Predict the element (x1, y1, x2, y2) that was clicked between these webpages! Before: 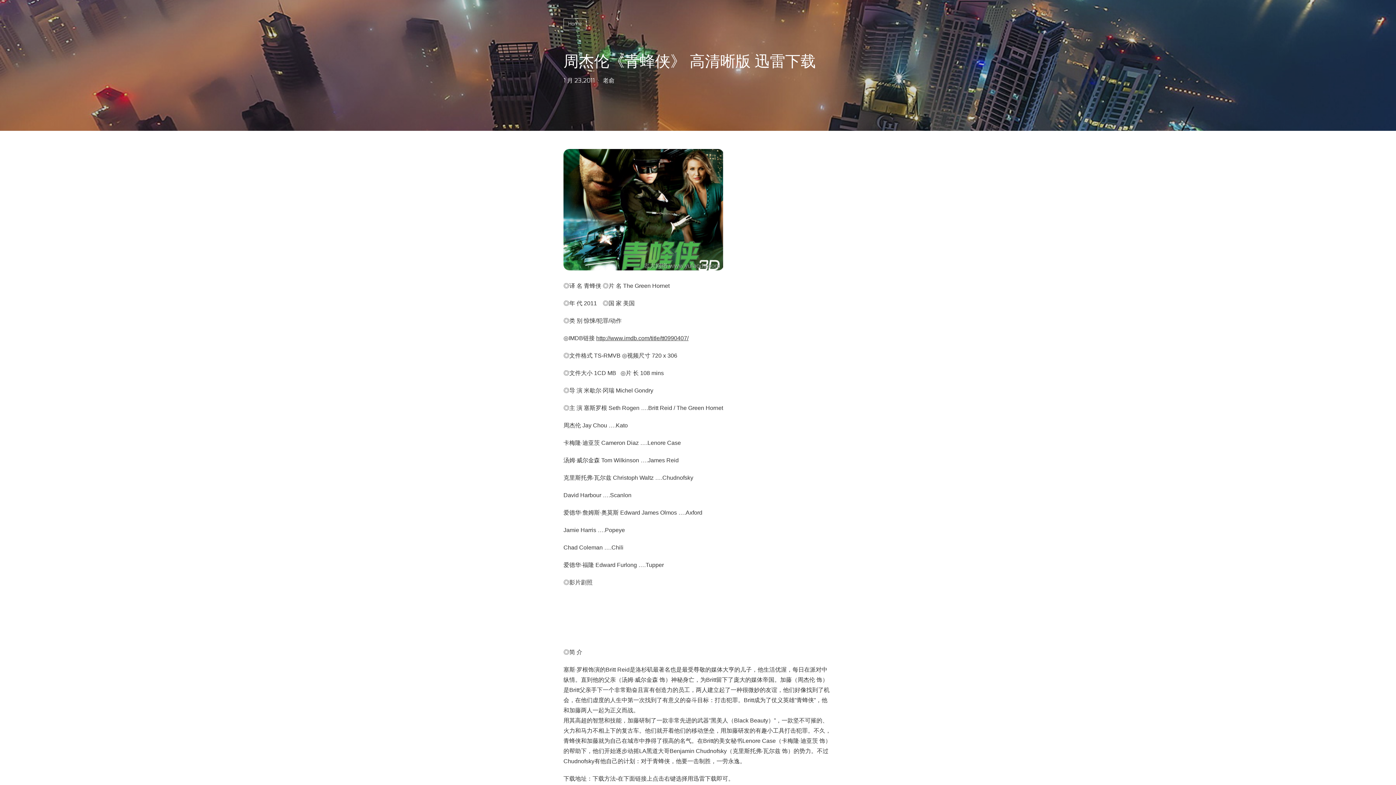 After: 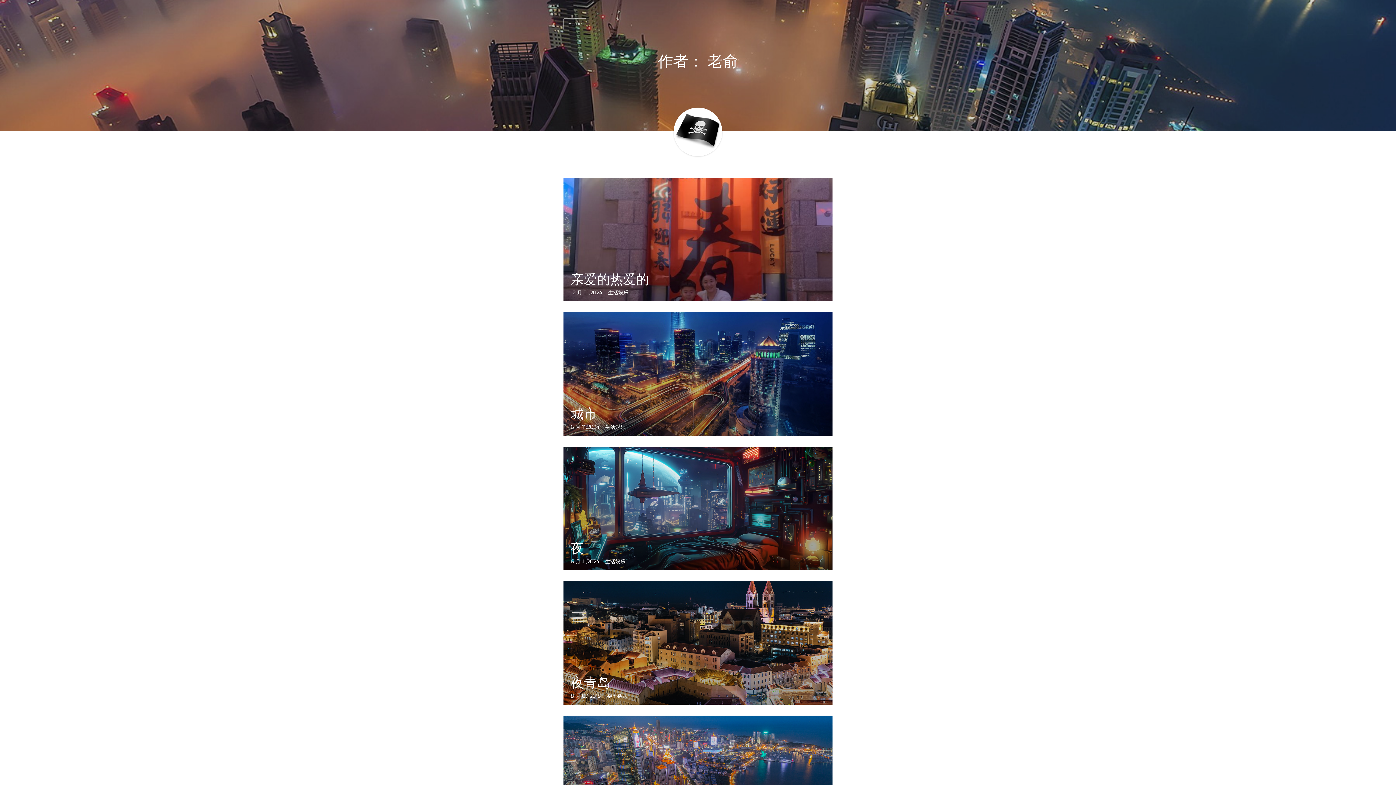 Action: bbox: (603, 77, 614, 83) label: 老俞